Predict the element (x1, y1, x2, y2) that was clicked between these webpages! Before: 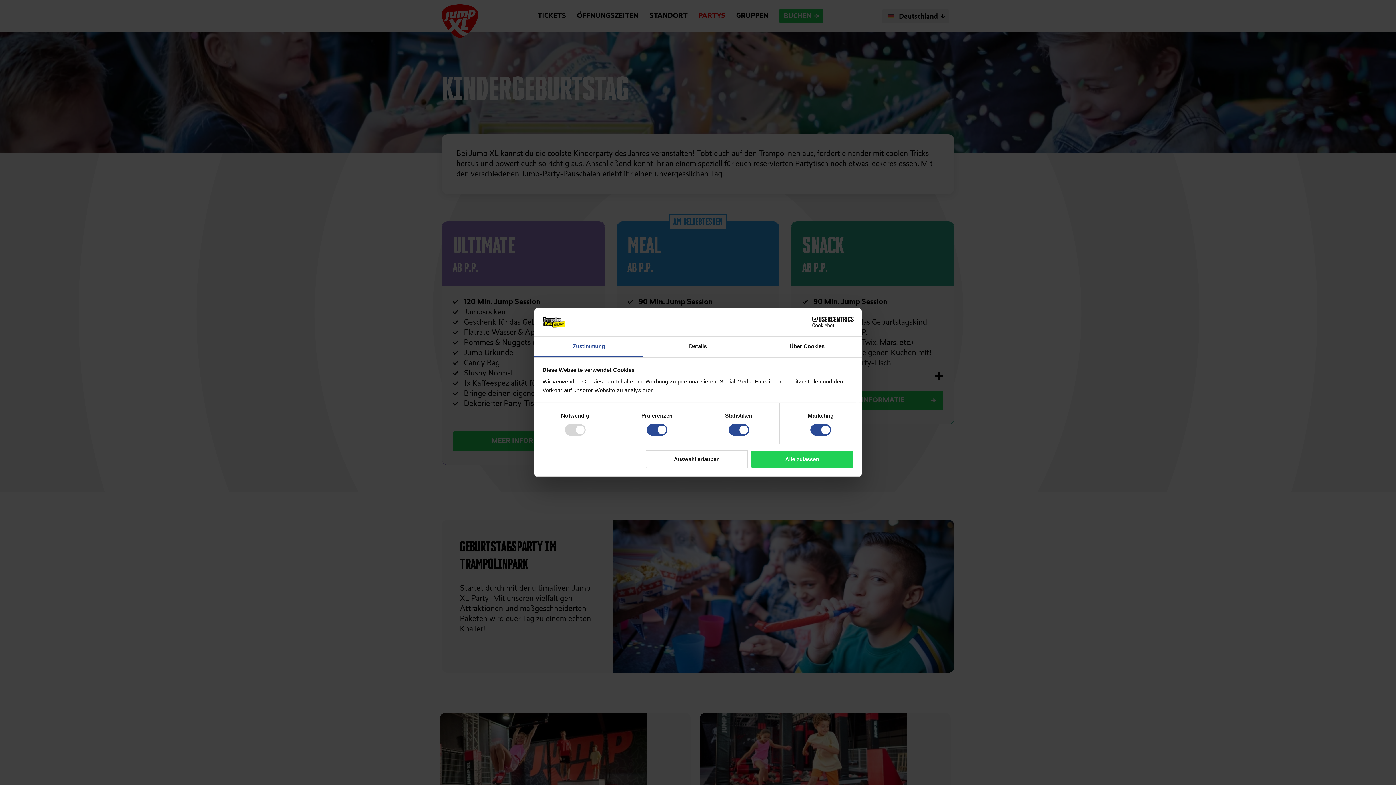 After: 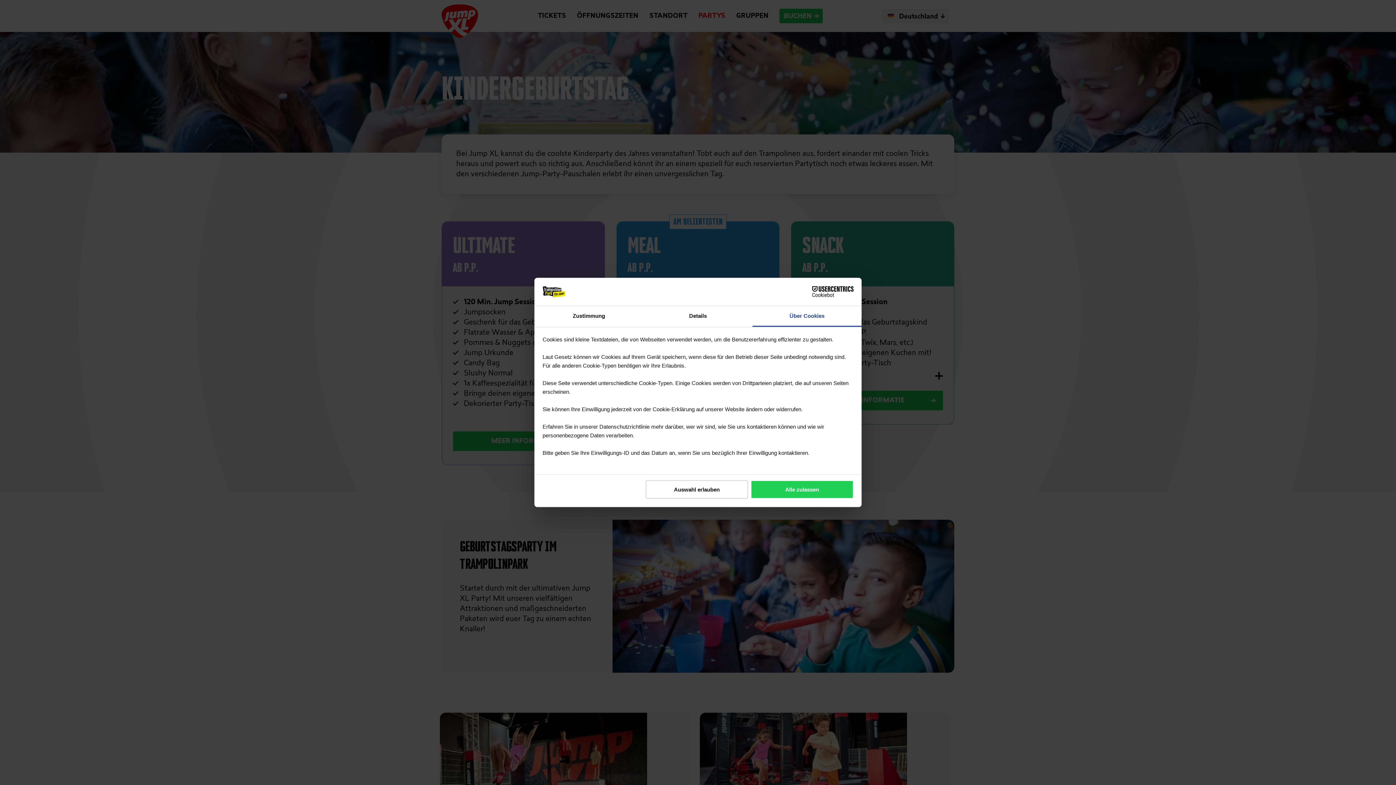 Action: label: Über Cookies bbox: (752, 336, 861, 357)